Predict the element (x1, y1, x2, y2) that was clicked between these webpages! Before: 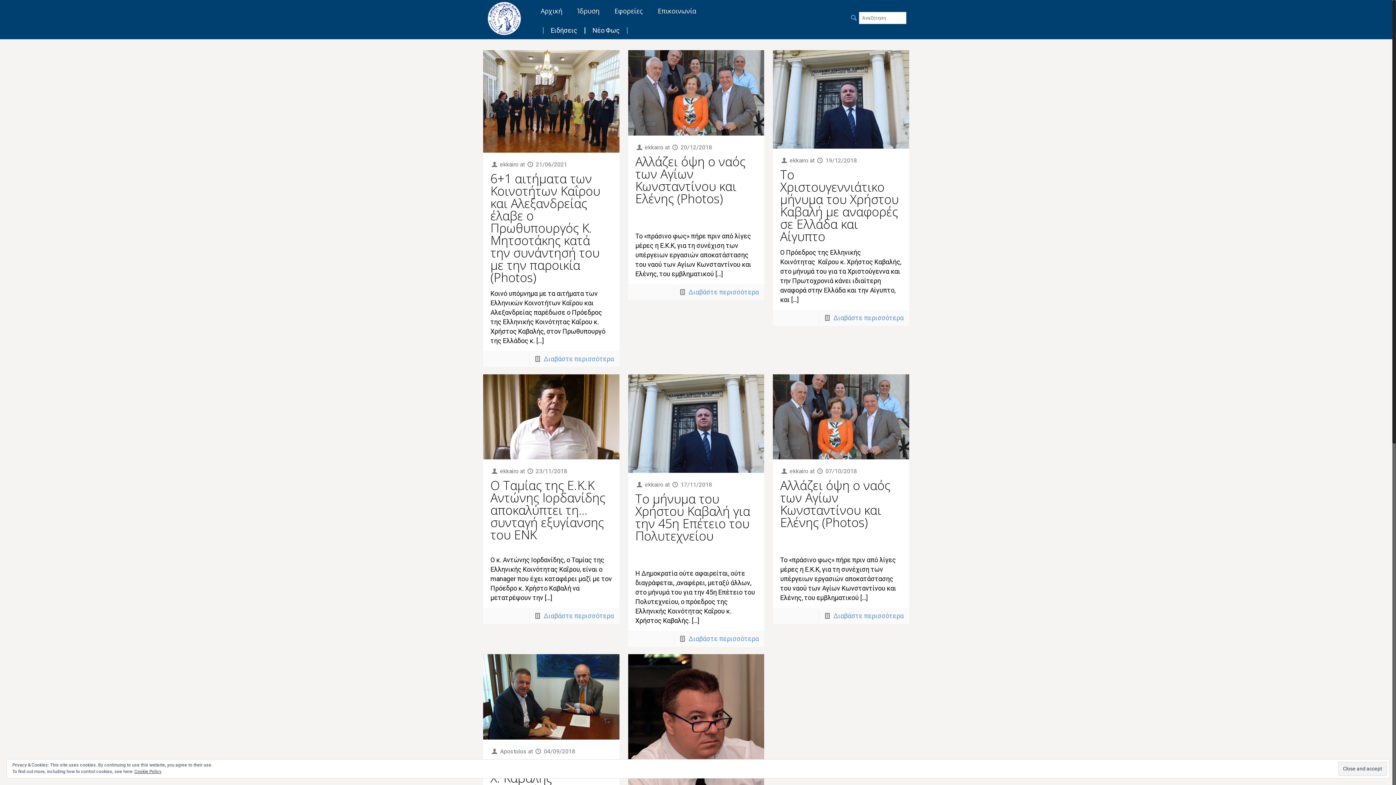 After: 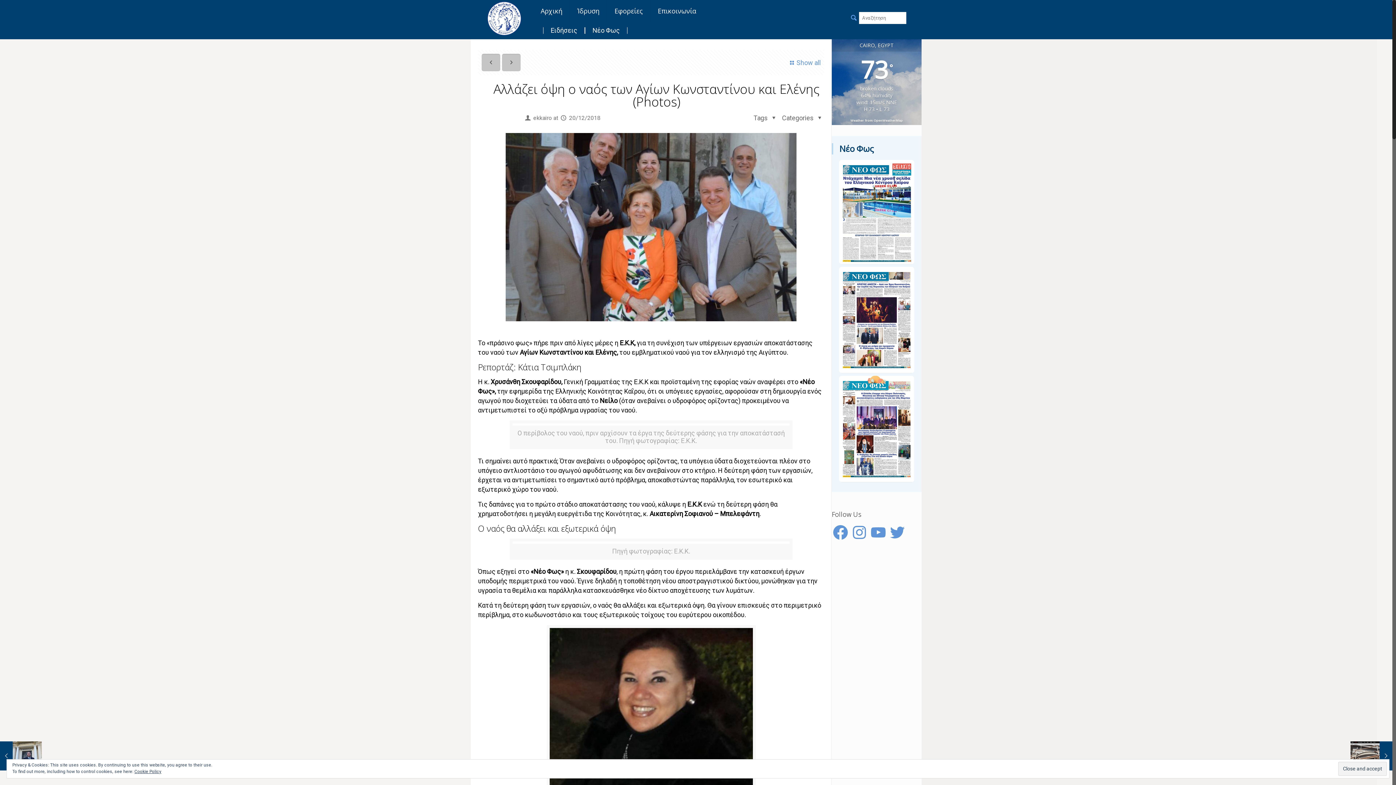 Action: label: Διαβάστε περισσότερα bbox: (688, 288, 758, 295)